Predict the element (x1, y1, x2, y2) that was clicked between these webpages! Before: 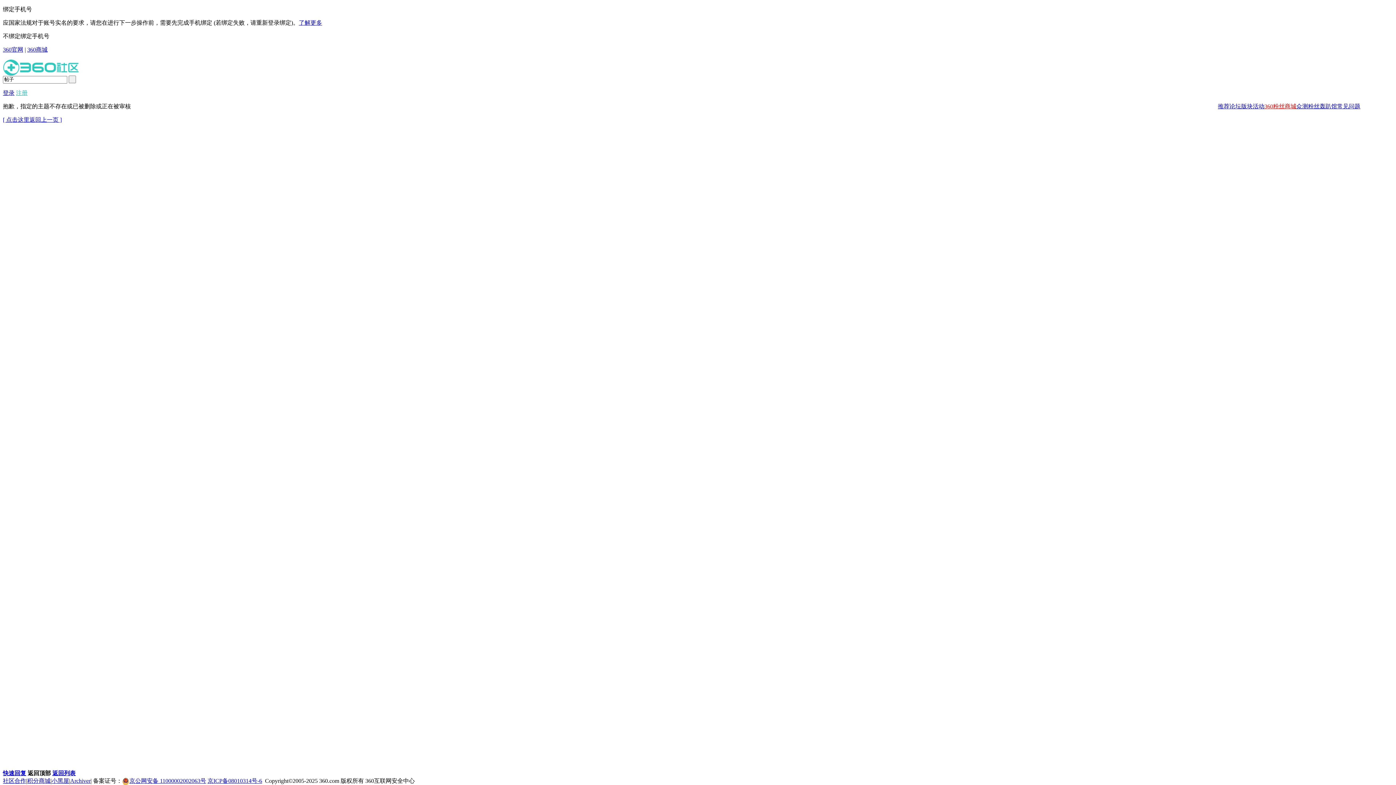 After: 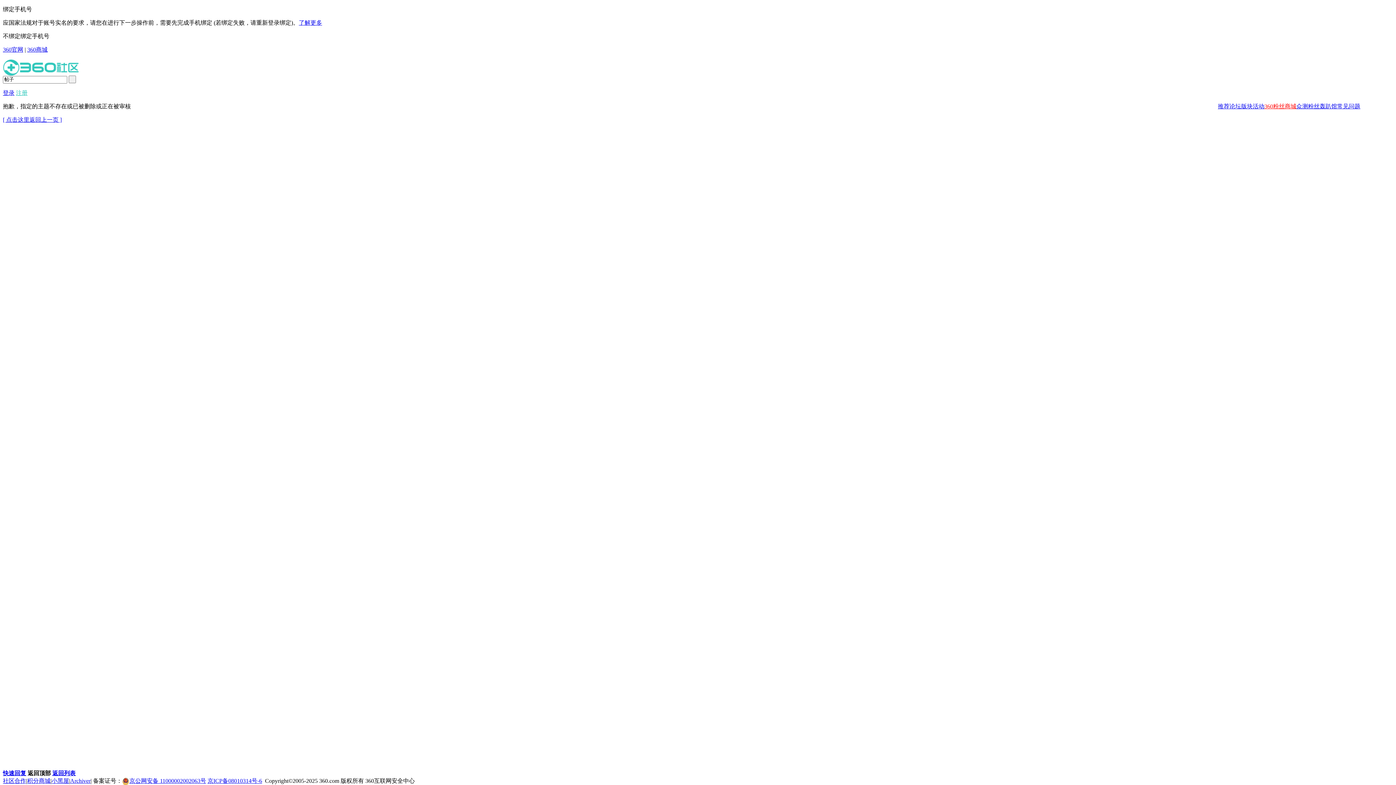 Action: label: 京ICP备08010314号-6 bbox: (207, 778, 262, 784)